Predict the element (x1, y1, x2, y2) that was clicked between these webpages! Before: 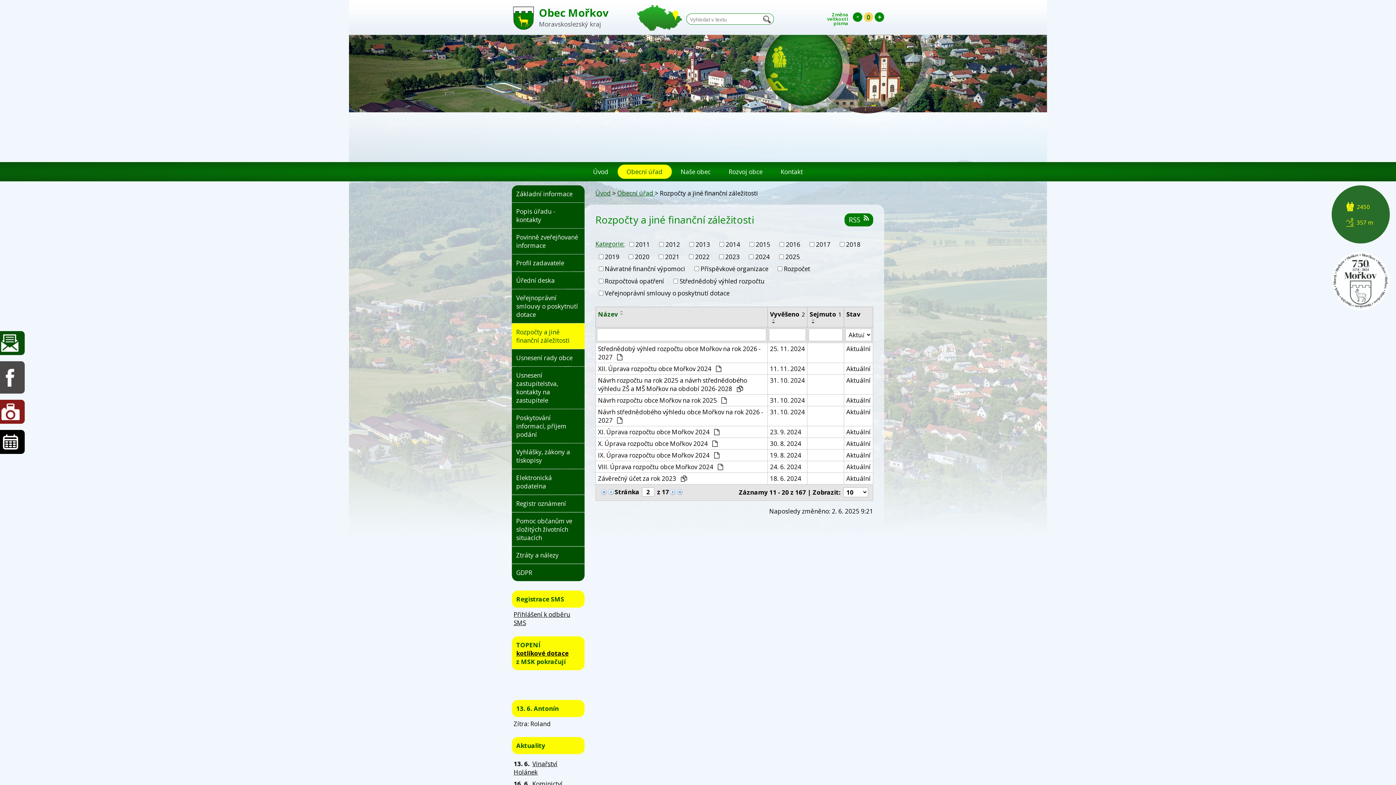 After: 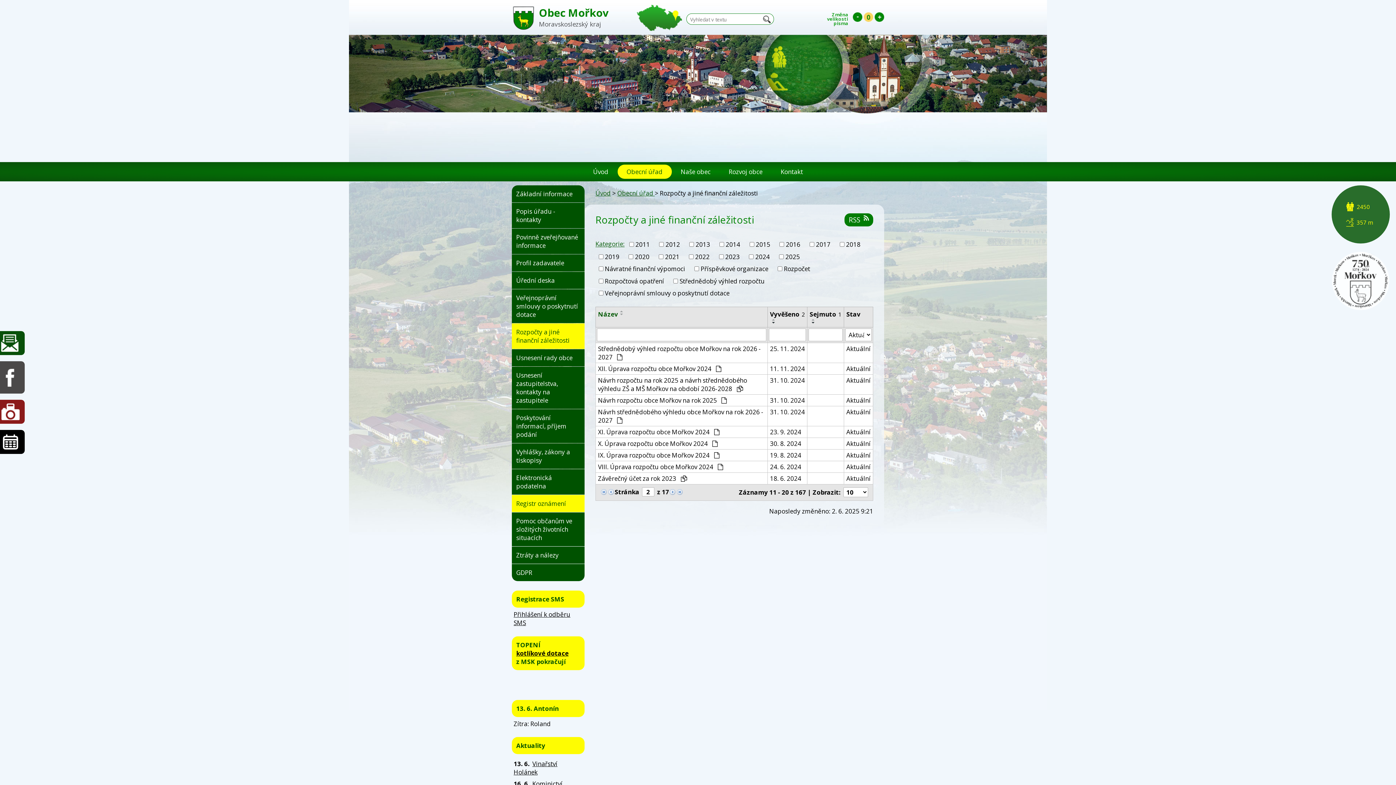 Action: bbox: (512, 495, 584, 512) label: Registr oznámení